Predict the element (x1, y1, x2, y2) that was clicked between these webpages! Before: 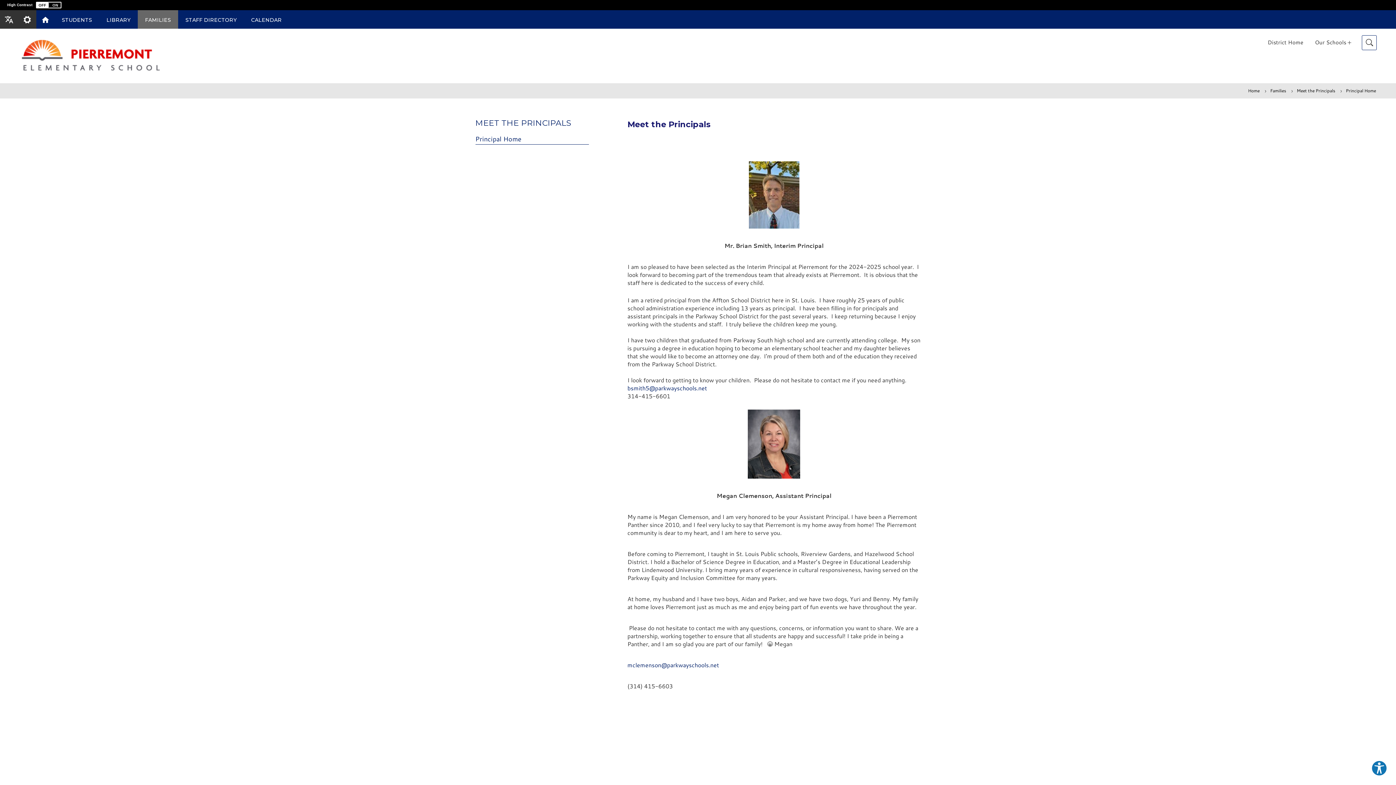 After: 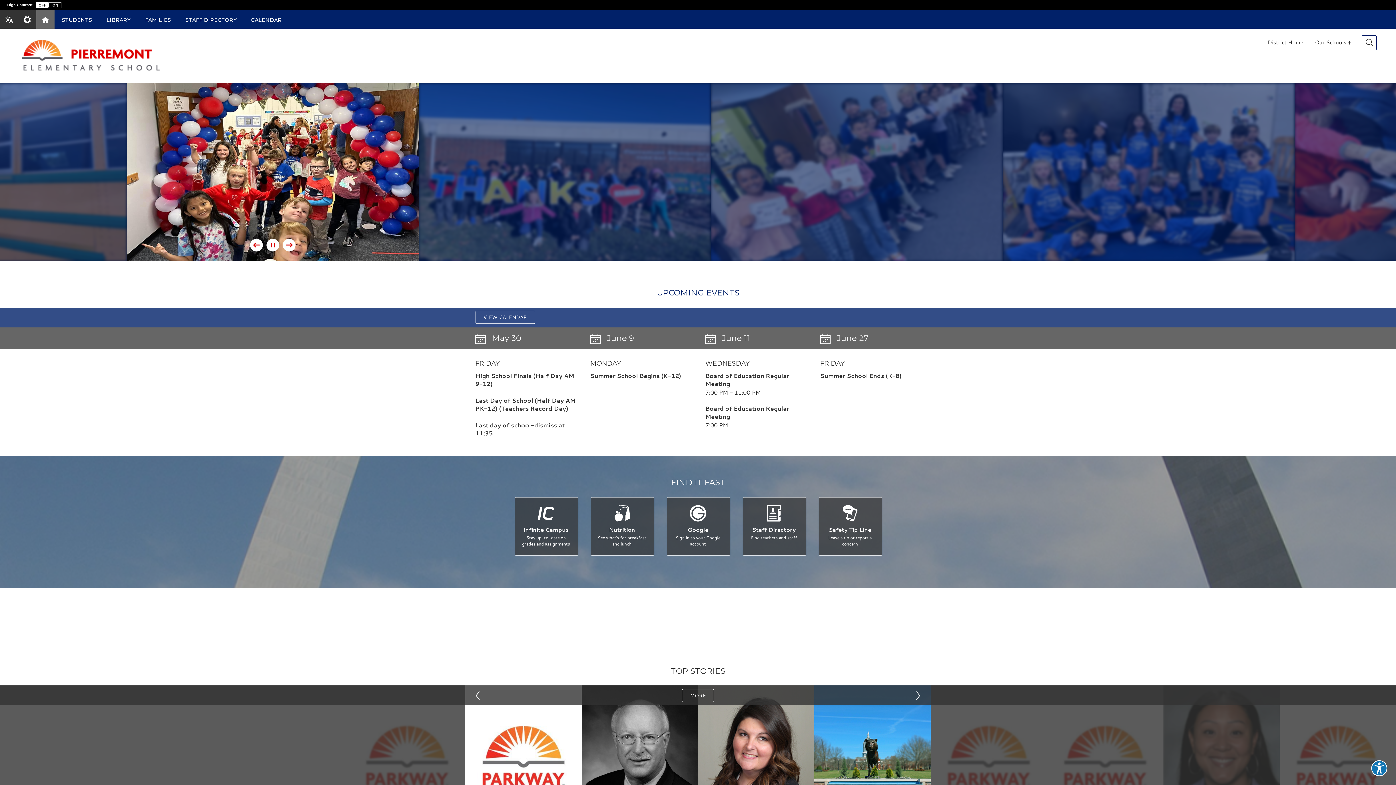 Action: bbox: (1248, 87, 1268, 93) label: Home